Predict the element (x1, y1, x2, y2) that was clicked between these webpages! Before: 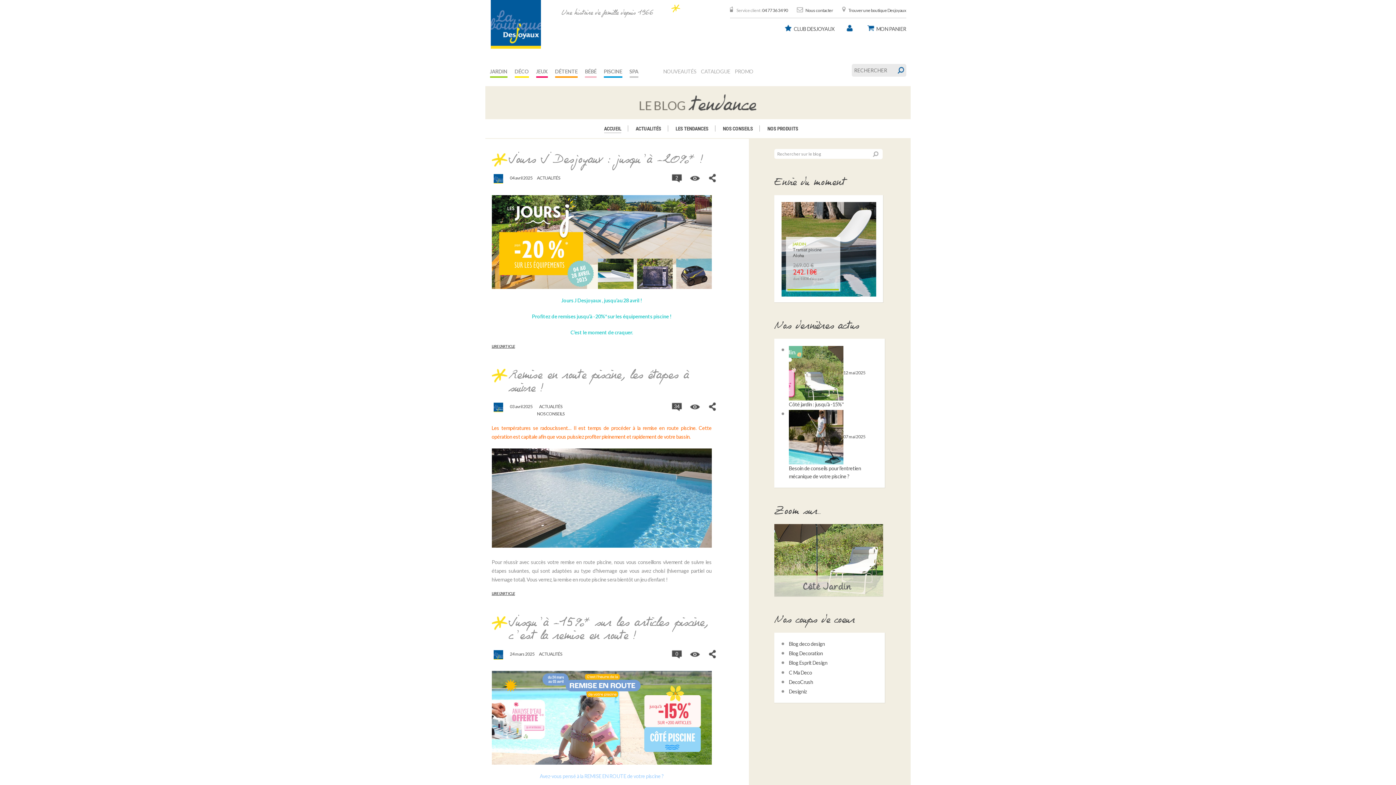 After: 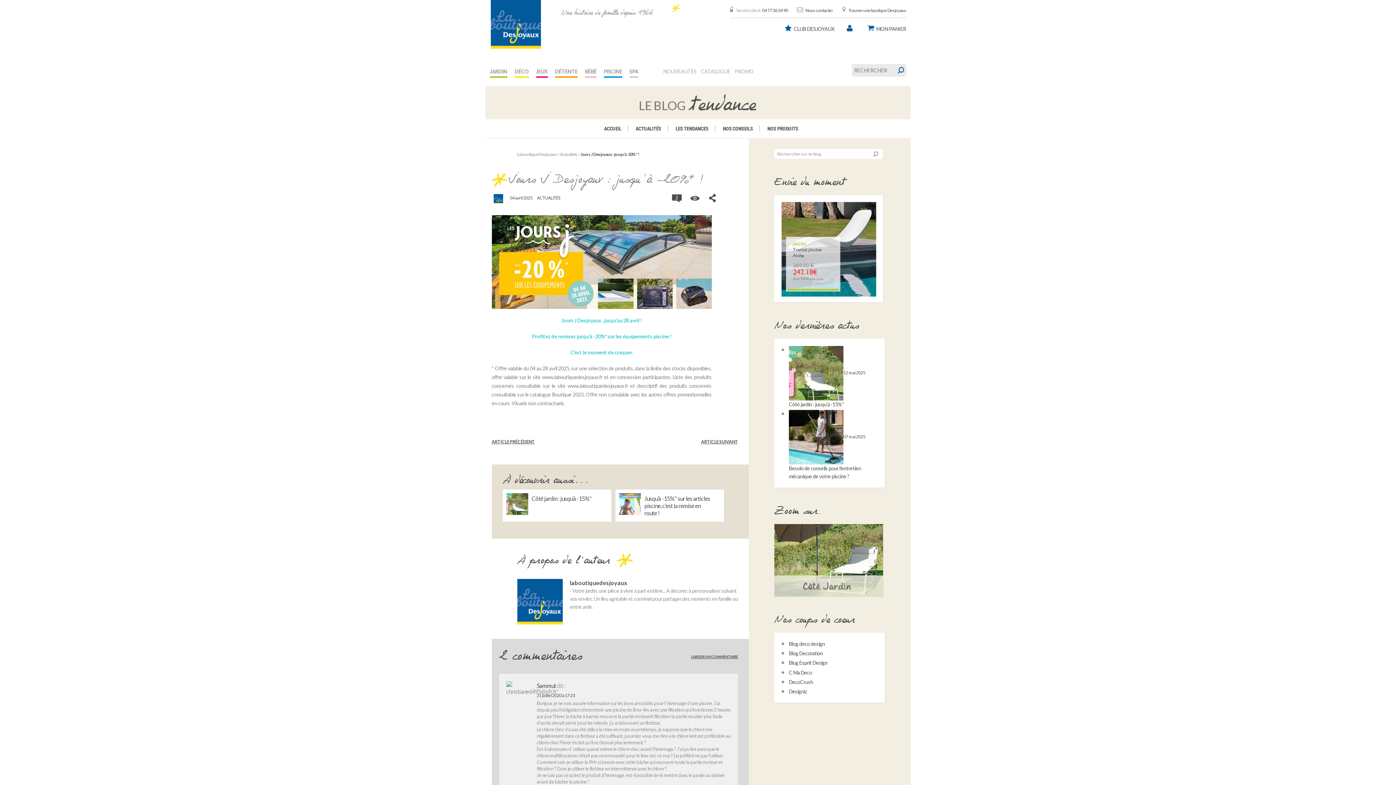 Action: label: LIRE L’ARTICLE bbox: (491, 344, 711, 348)